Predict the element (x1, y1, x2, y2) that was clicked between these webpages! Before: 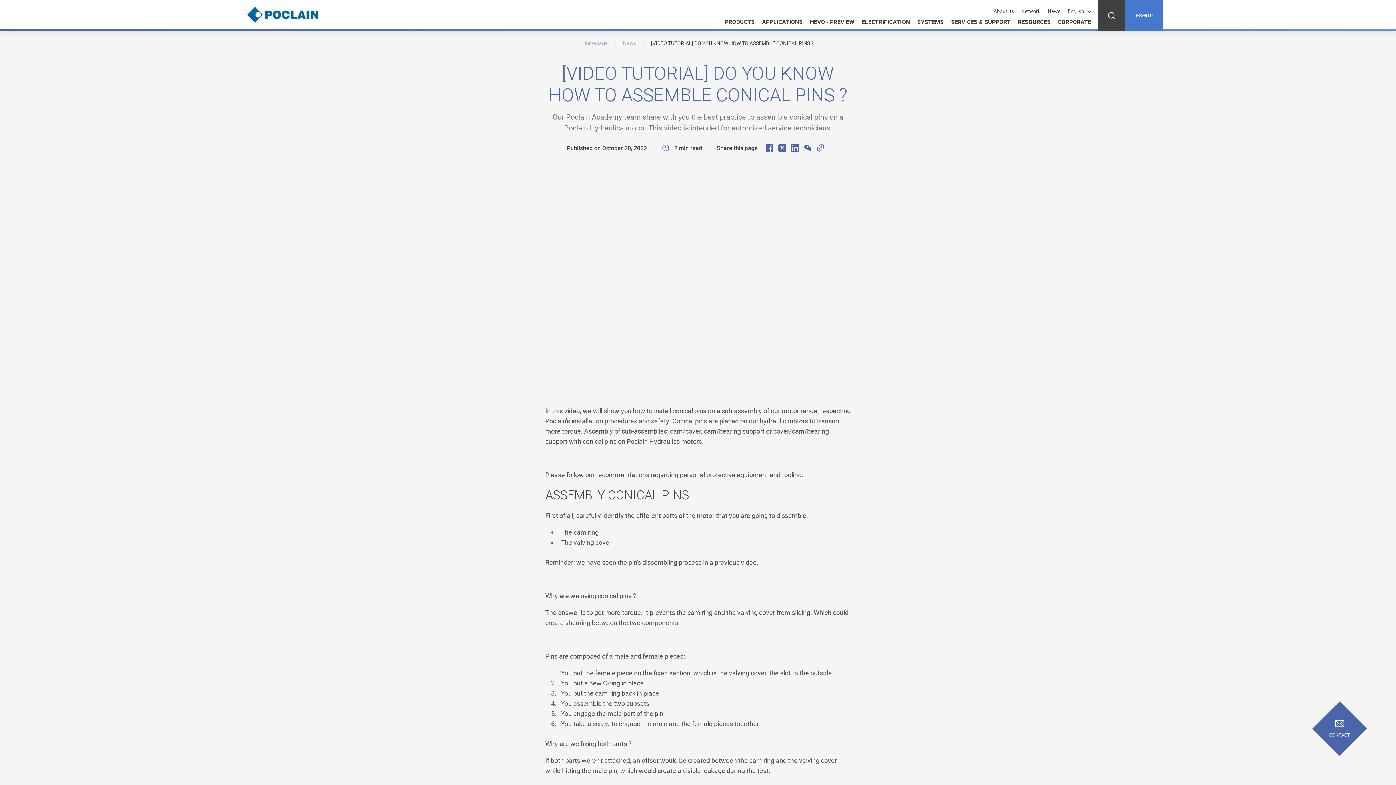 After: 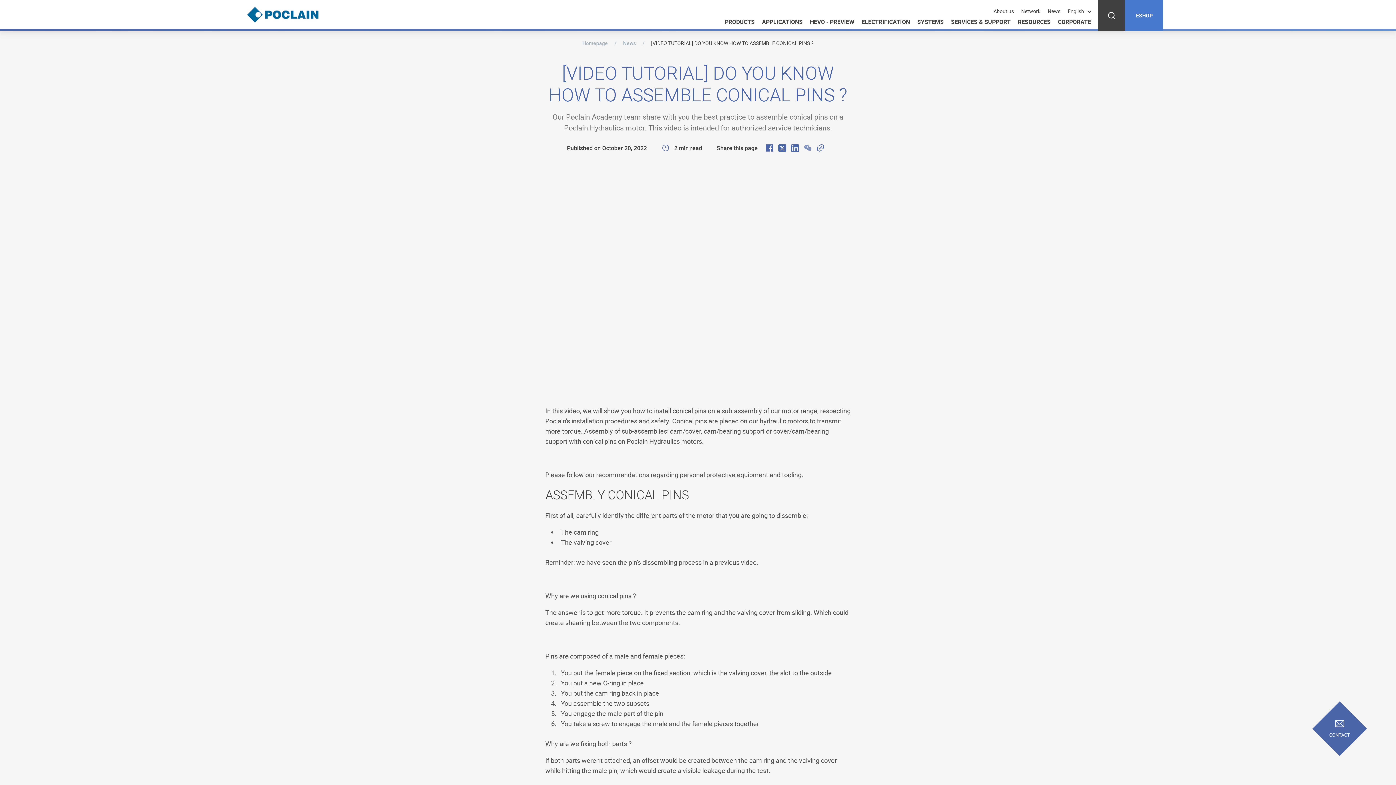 Action: label: WeChat bbox: (803, 144, 811, 152)